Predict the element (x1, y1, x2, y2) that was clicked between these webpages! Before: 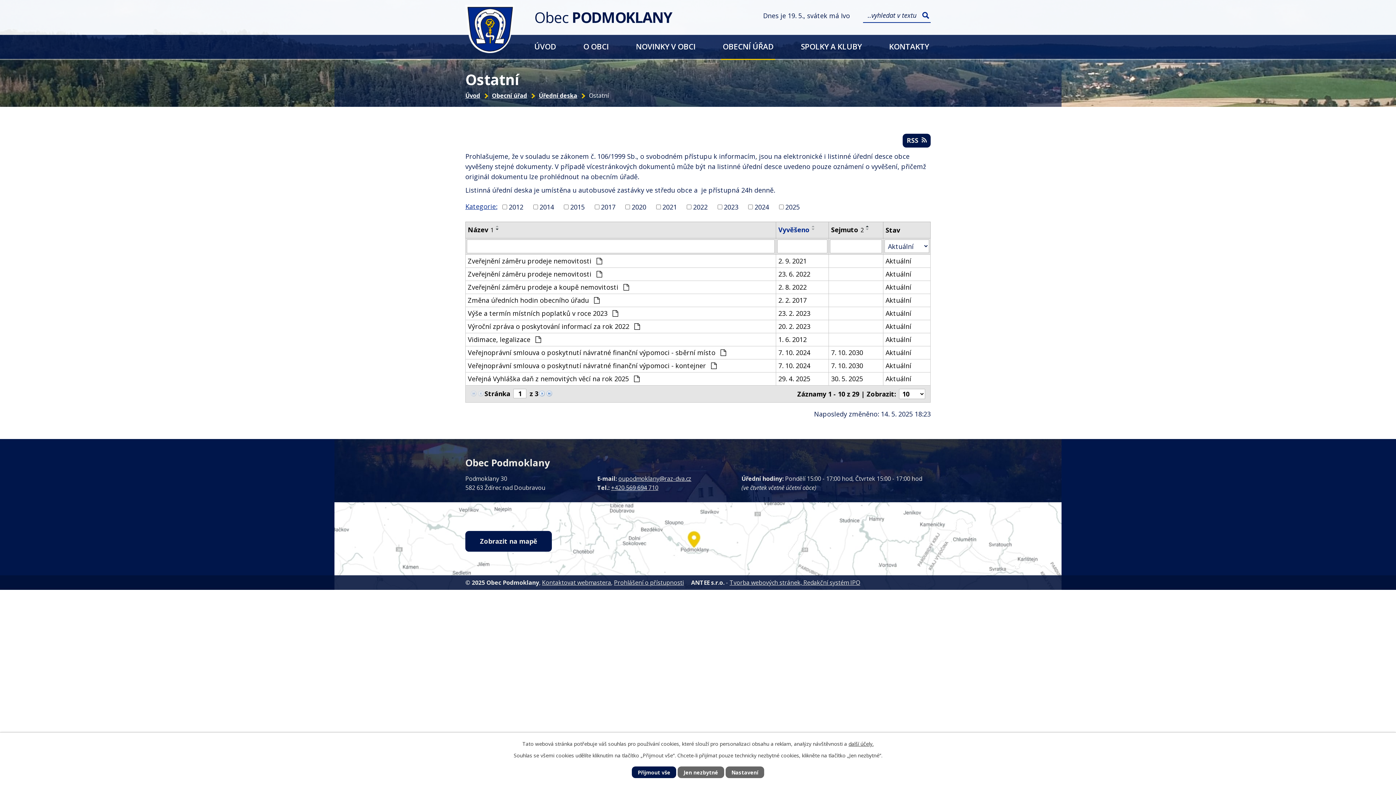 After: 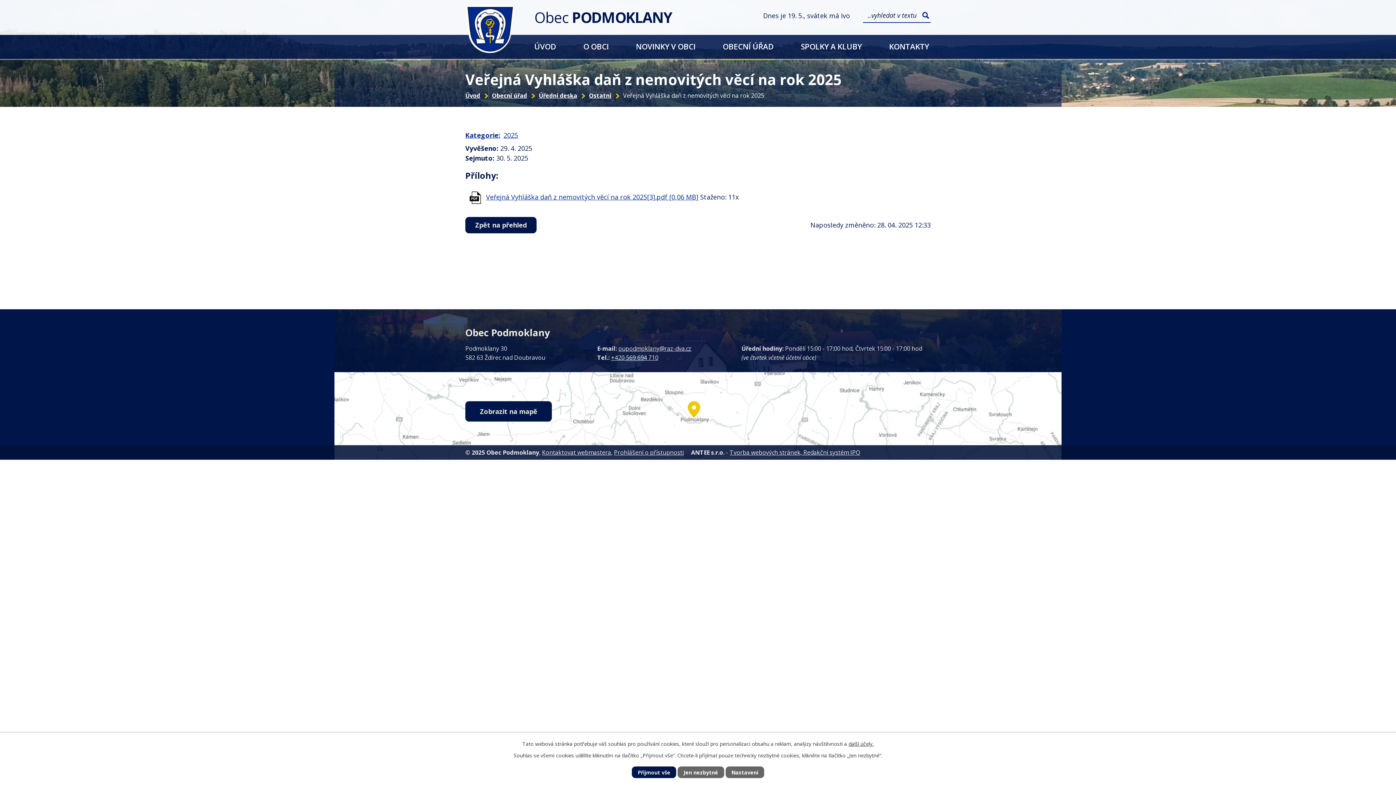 Action: label: Aktuální bbox: (885, 374, 928, 384)